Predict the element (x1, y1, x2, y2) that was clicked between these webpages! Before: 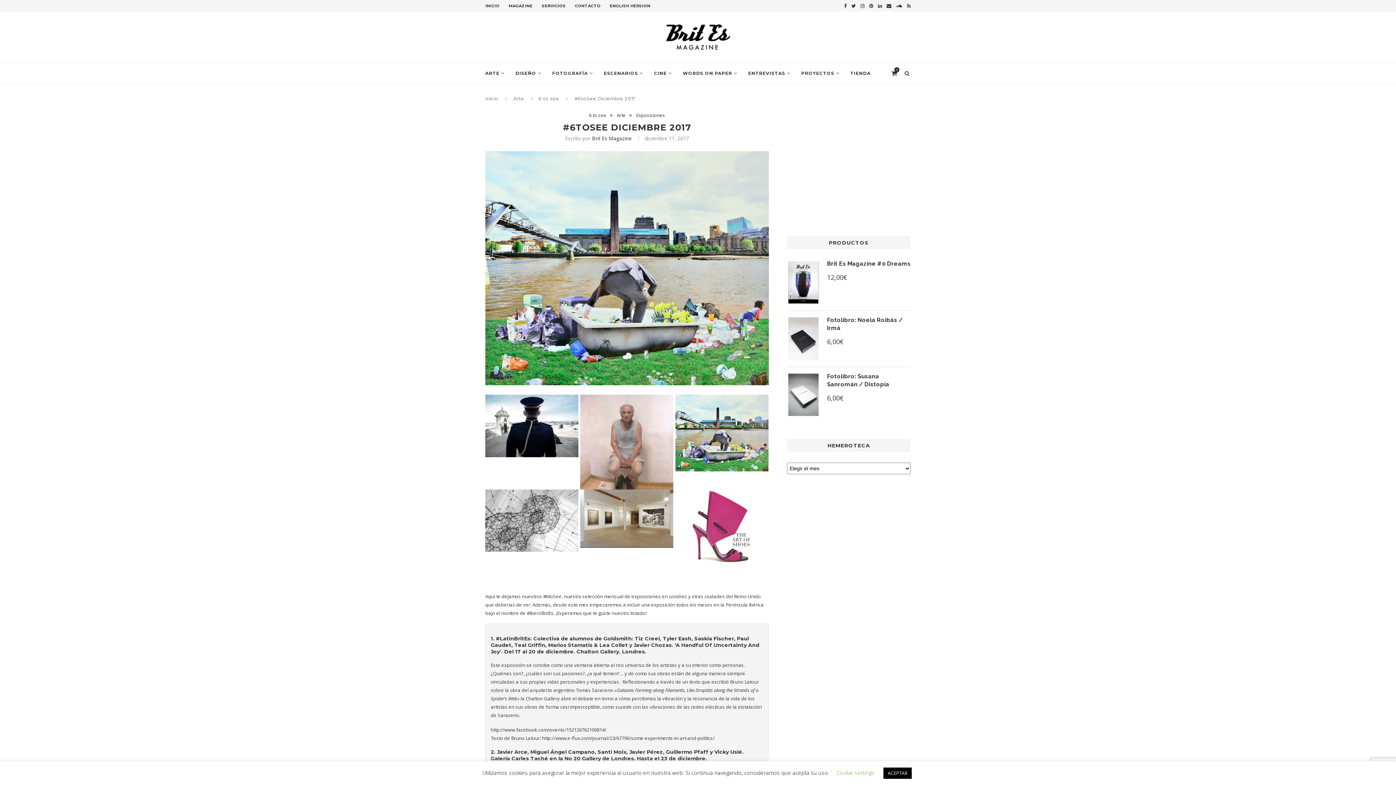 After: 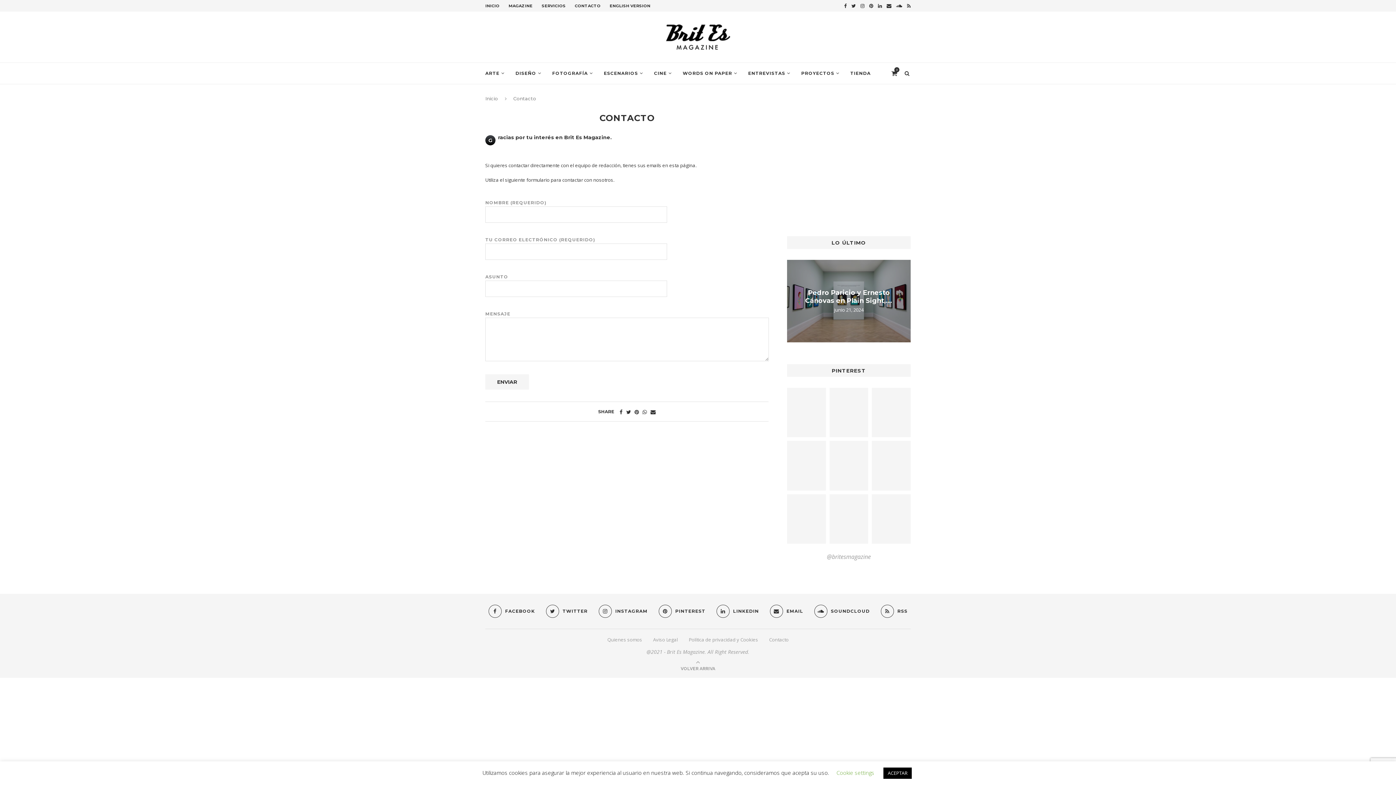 Action: label: CONTACTO bbox: (574, 3, 600, 8)